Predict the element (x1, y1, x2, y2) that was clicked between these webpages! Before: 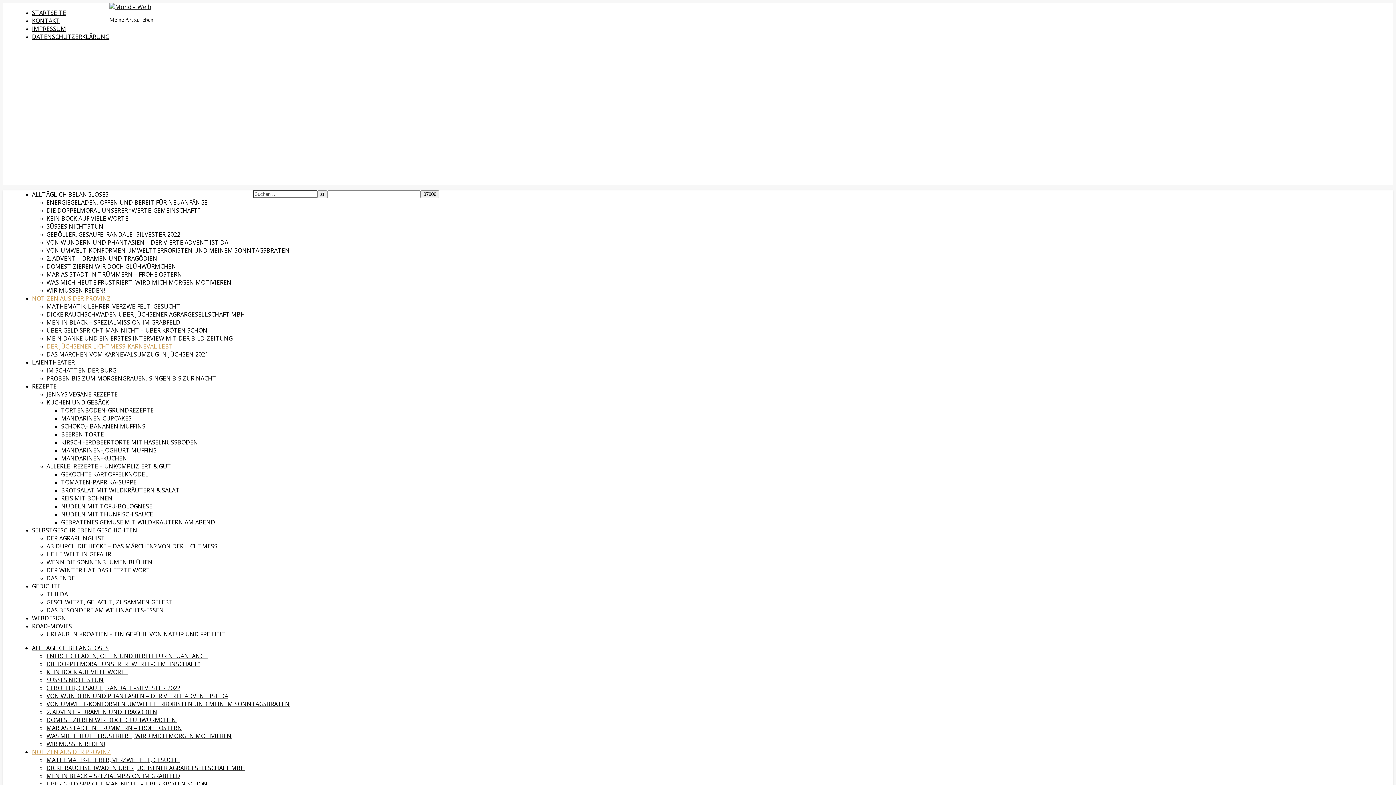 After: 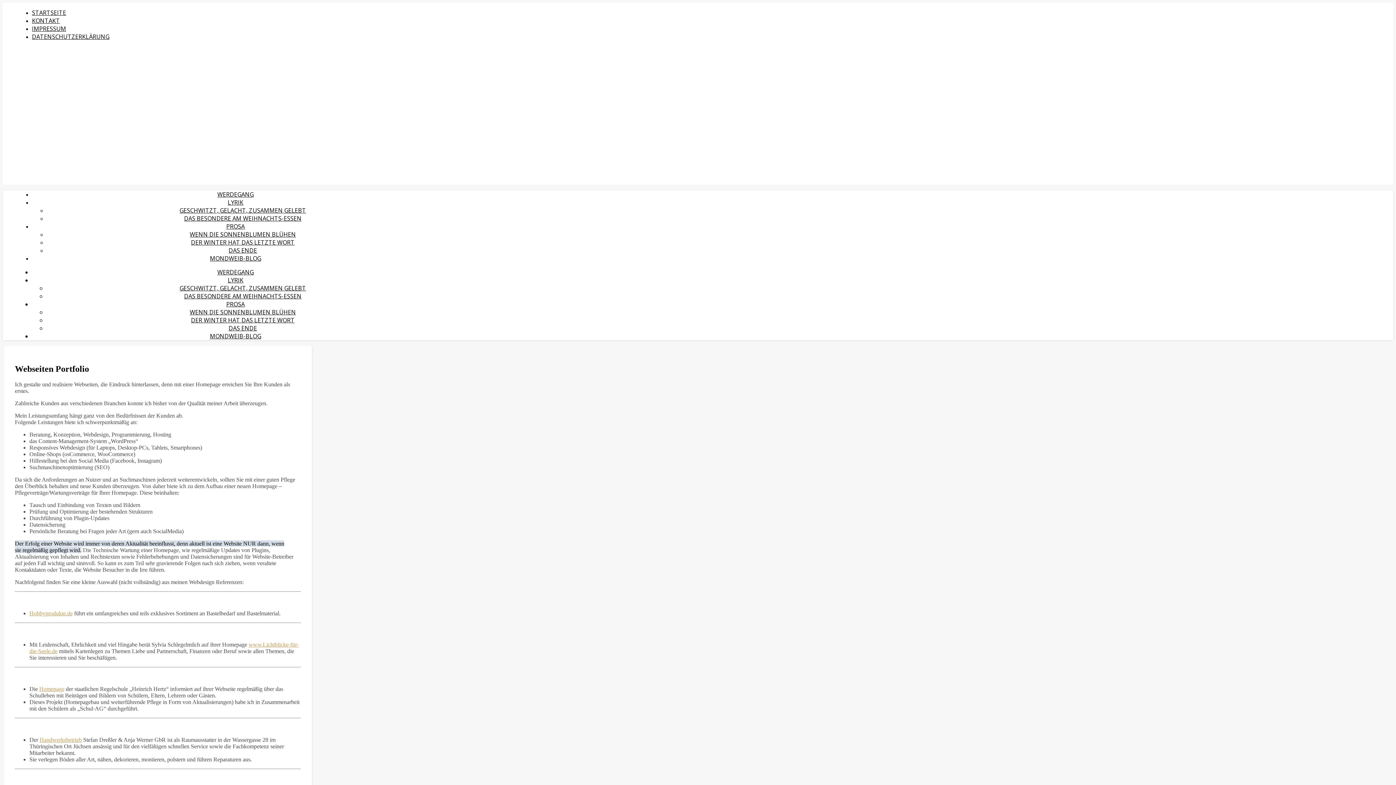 Action: bbox: (32, 614, 66, 622) label: WEBDESIGN